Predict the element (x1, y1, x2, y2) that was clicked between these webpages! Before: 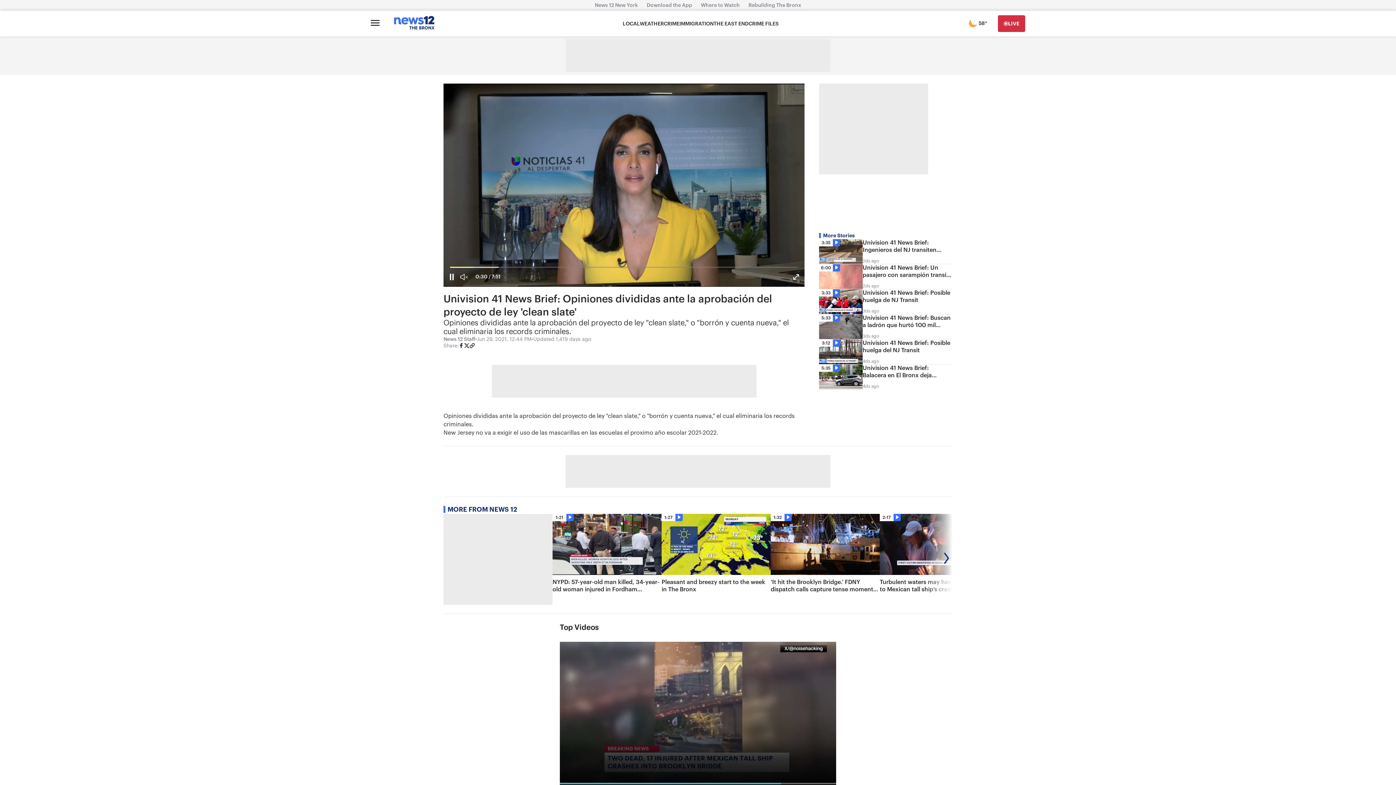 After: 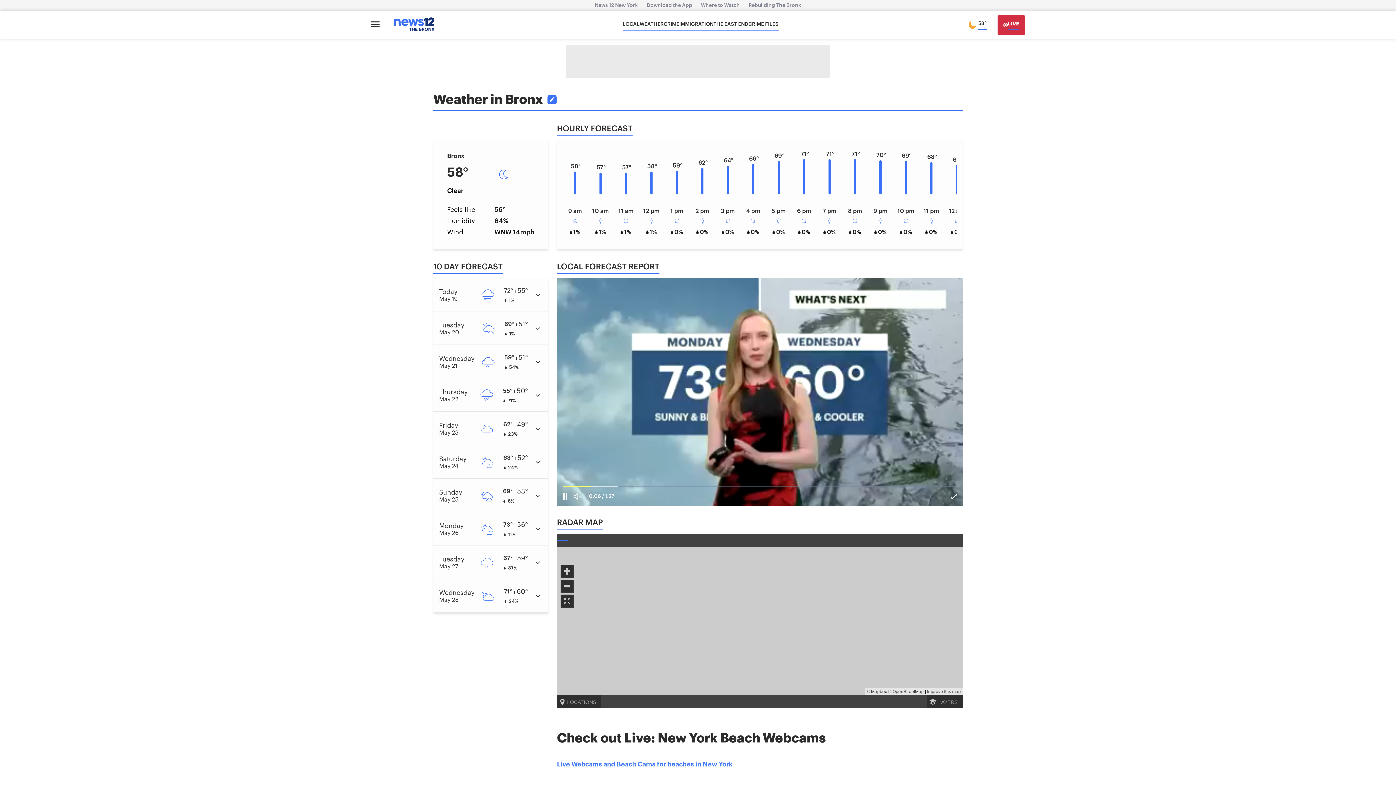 Action: label: 58° bbox: (967, 15, 987, 32)